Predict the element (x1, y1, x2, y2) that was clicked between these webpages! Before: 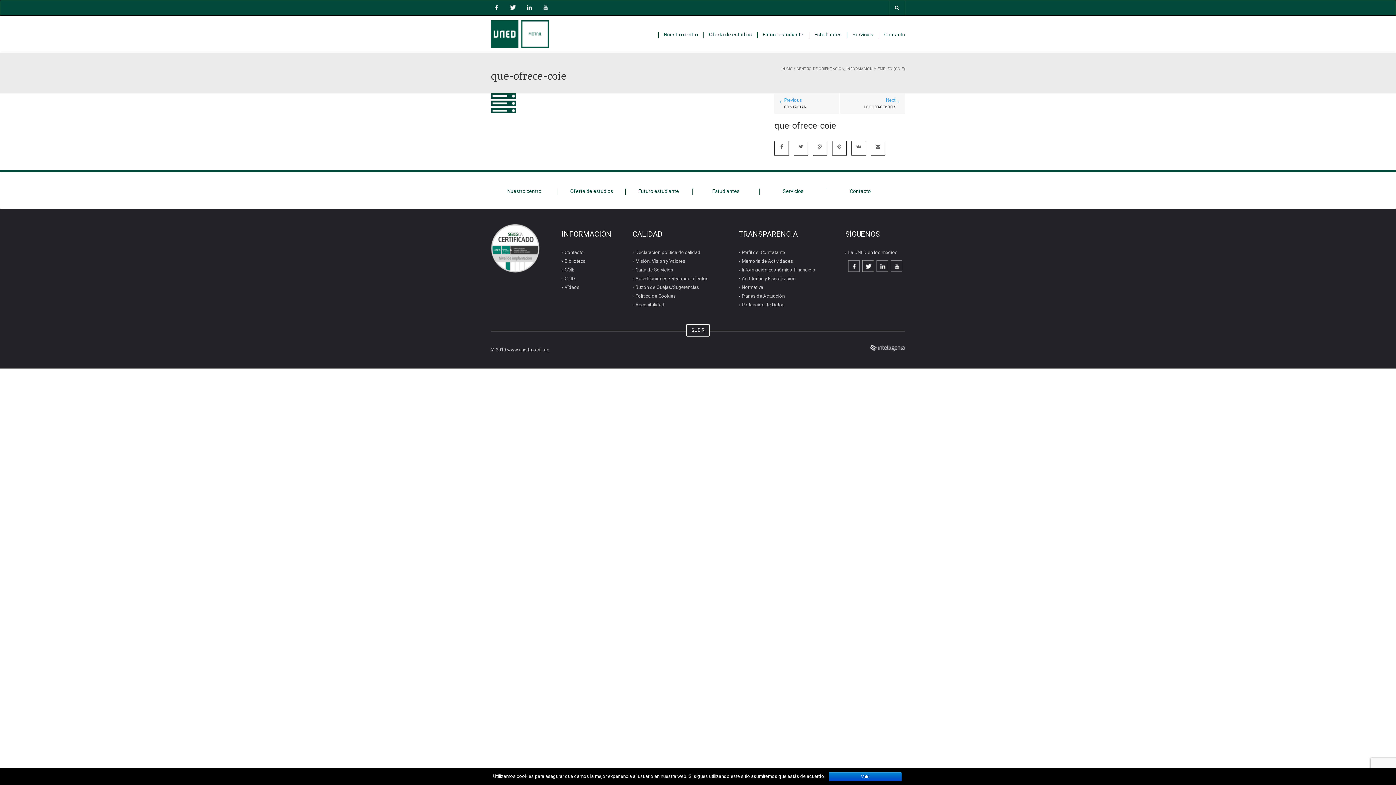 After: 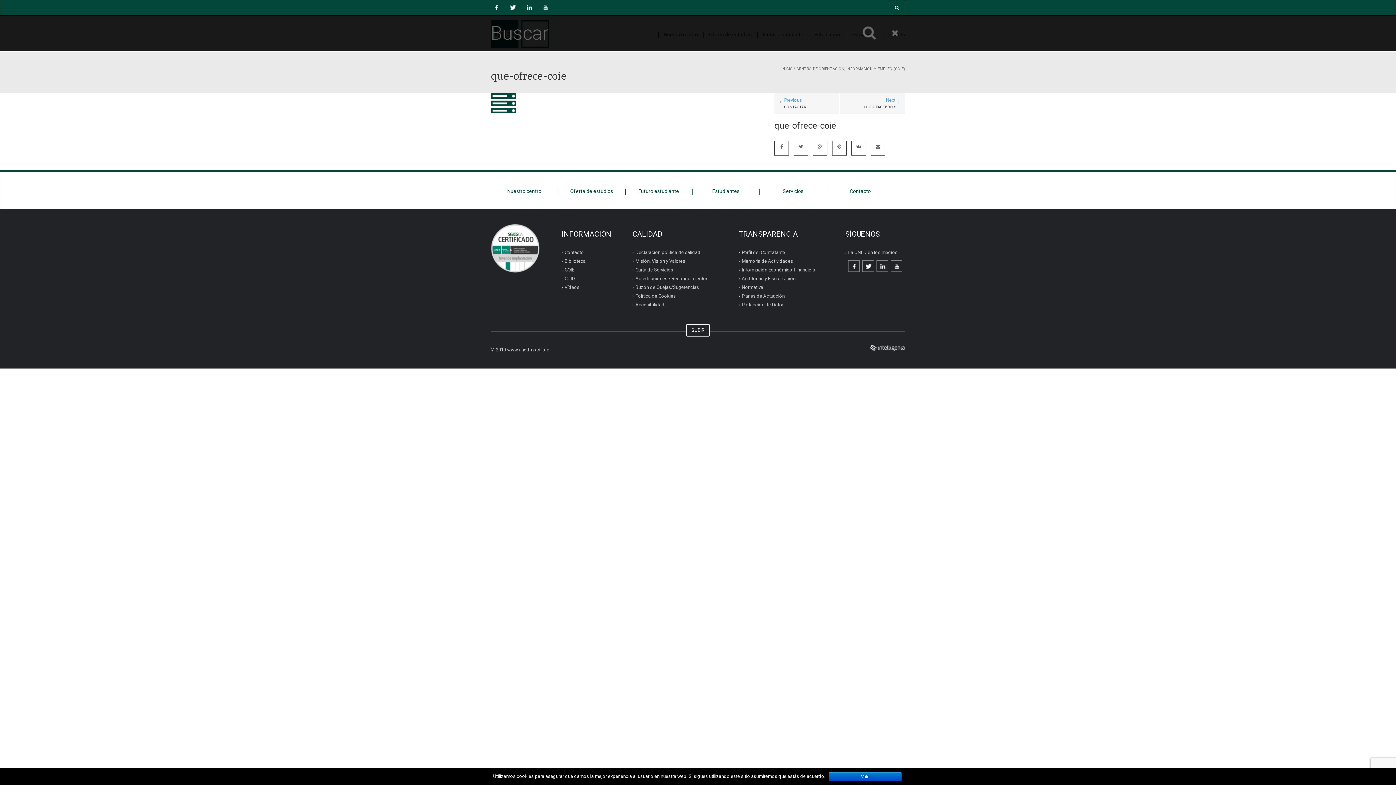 Action: bbox: (889, 0, 905, 14)